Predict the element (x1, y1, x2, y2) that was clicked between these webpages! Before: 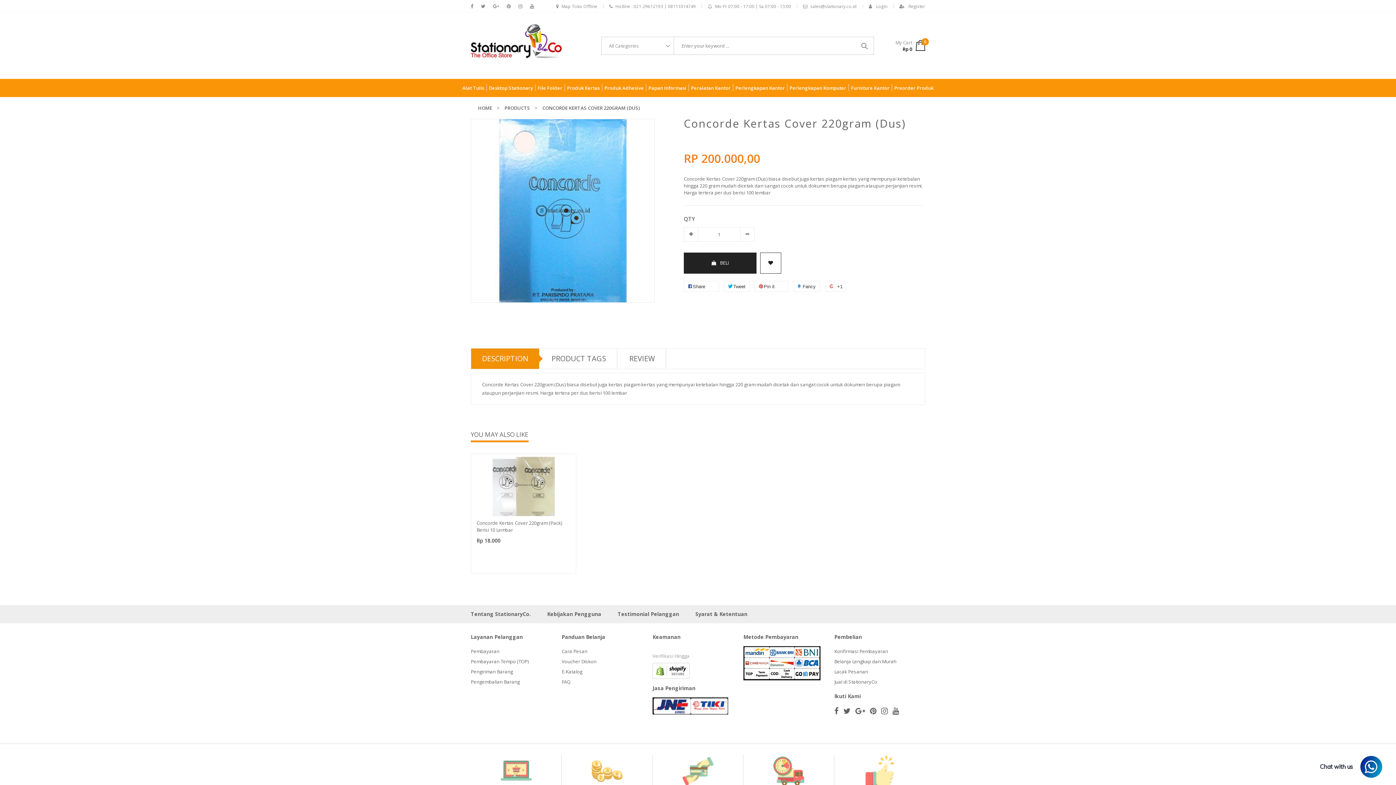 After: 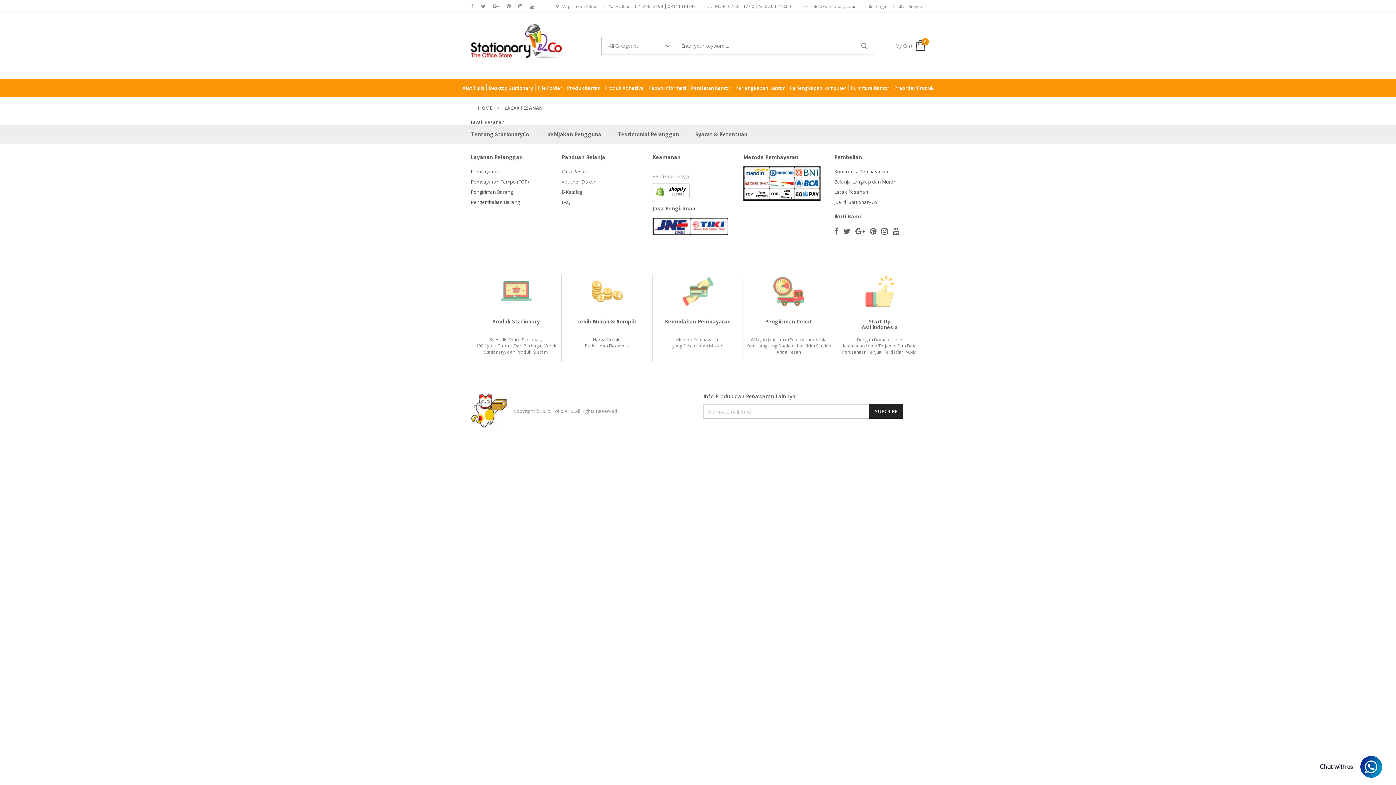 Action: bbox: (834, 668, 868, 675) label: Lacak Pesanan